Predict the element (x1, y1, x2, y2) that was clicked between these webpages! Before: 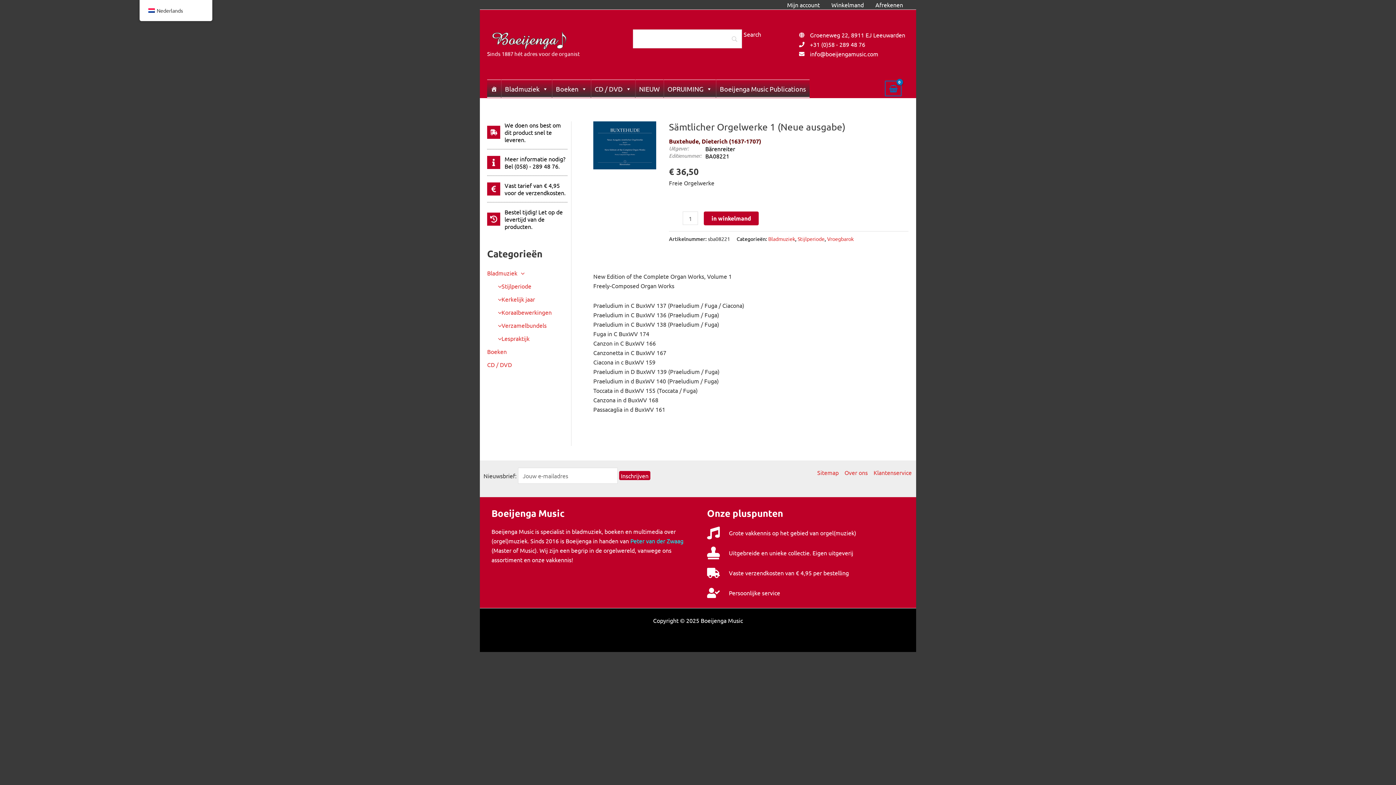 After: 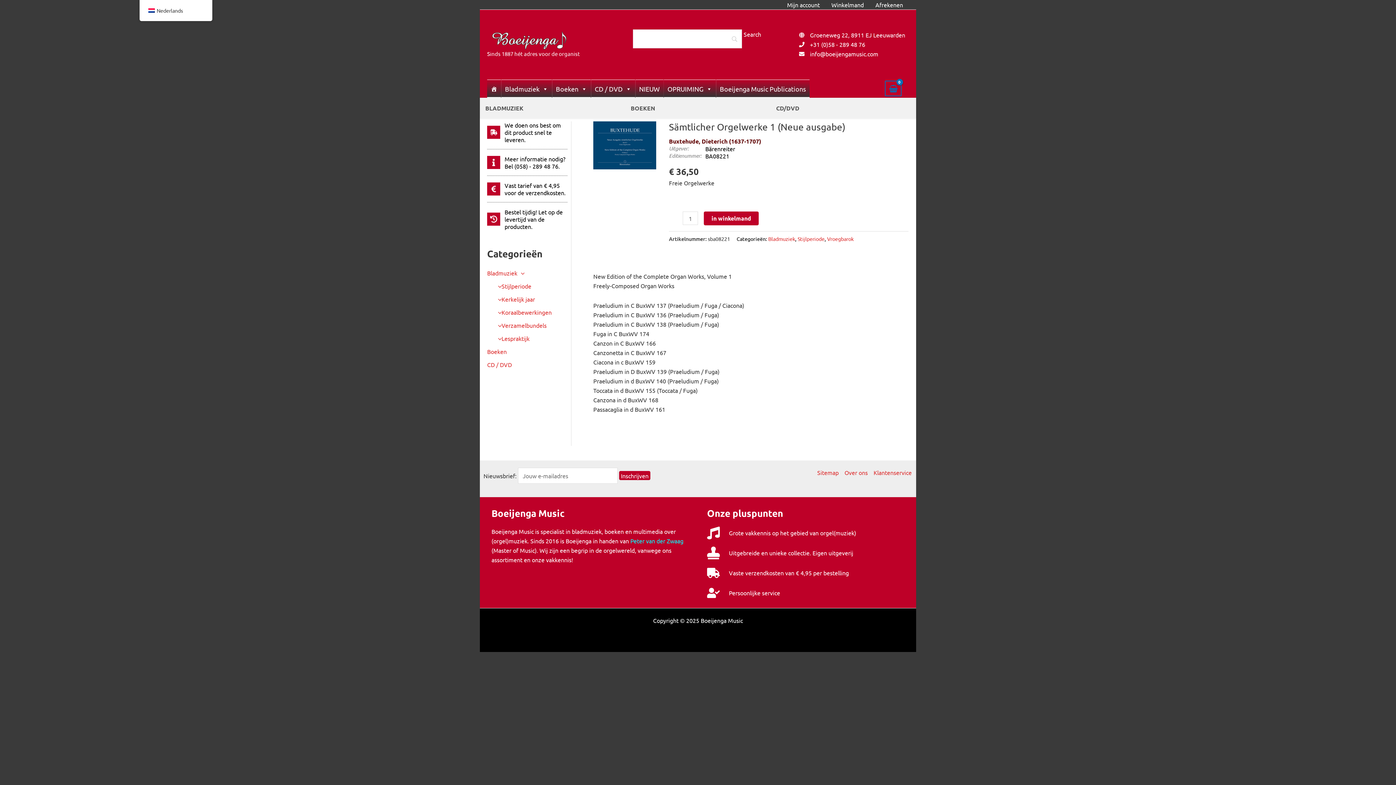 Action: label: OPRUIMING bbox: (664, 79, 716, 97)